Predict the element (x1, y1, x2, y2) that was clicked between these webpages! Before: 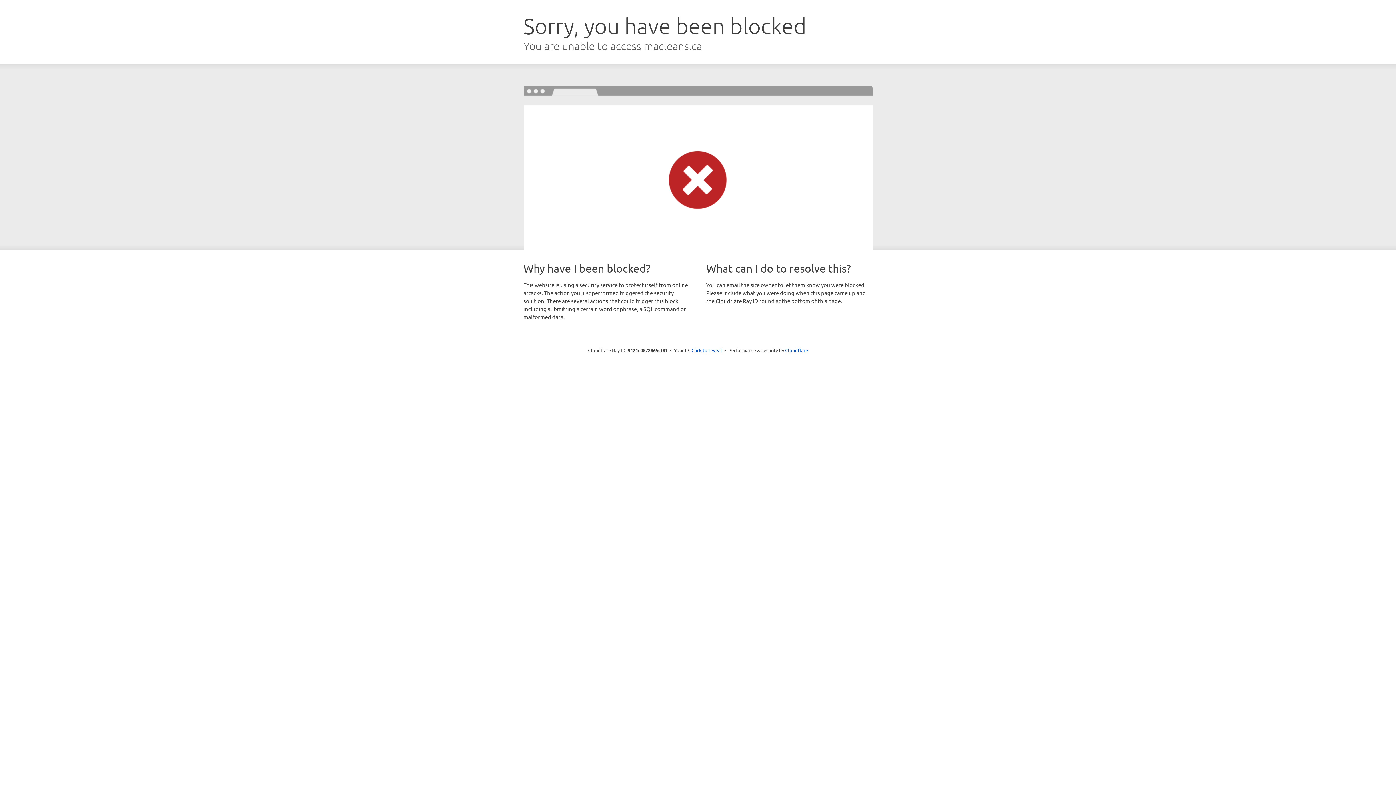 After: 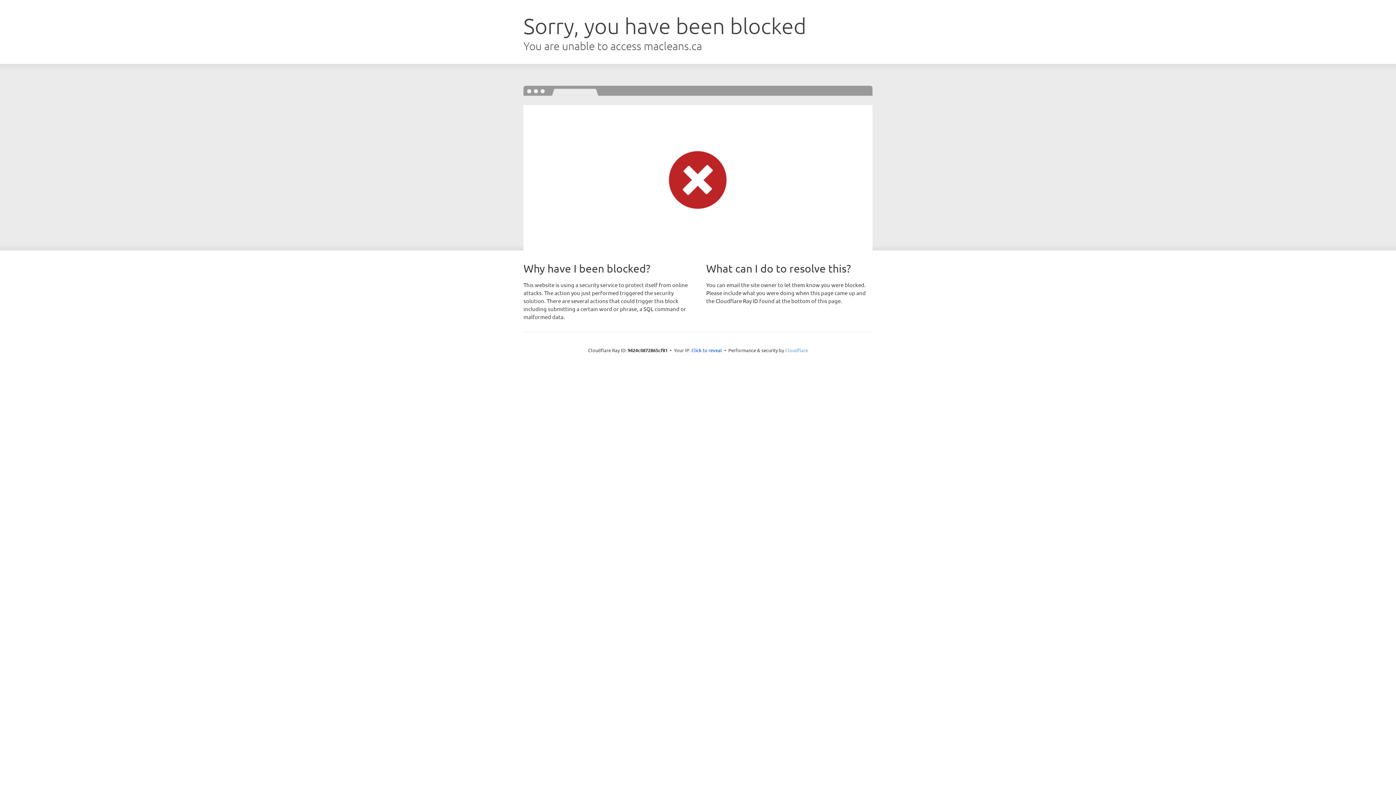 Action: bbox: (785, 347, 808, 353) label: Cloudflare